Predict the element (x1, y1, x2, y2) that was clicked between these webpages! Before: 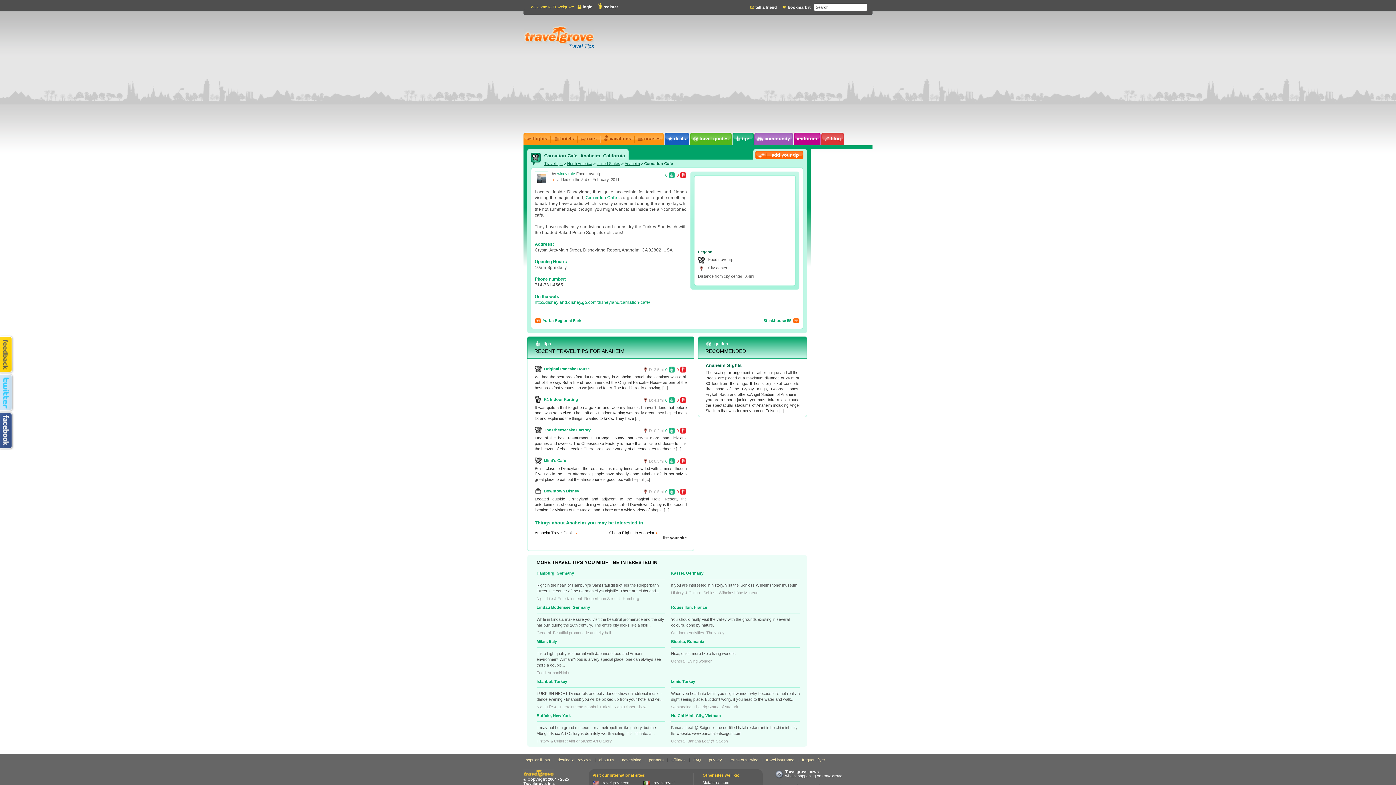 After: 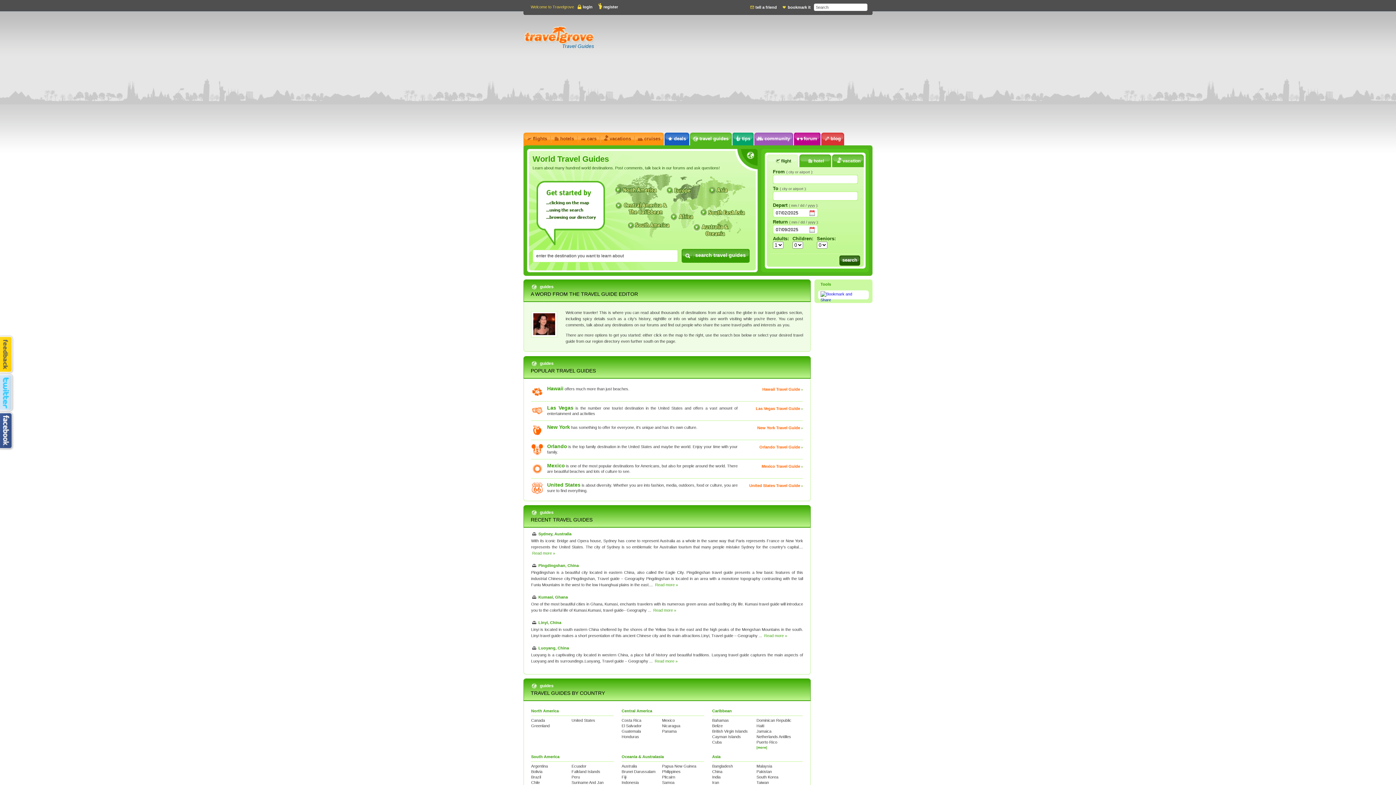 Action: bbox: (692, 135, 728, 142) label: travel guides